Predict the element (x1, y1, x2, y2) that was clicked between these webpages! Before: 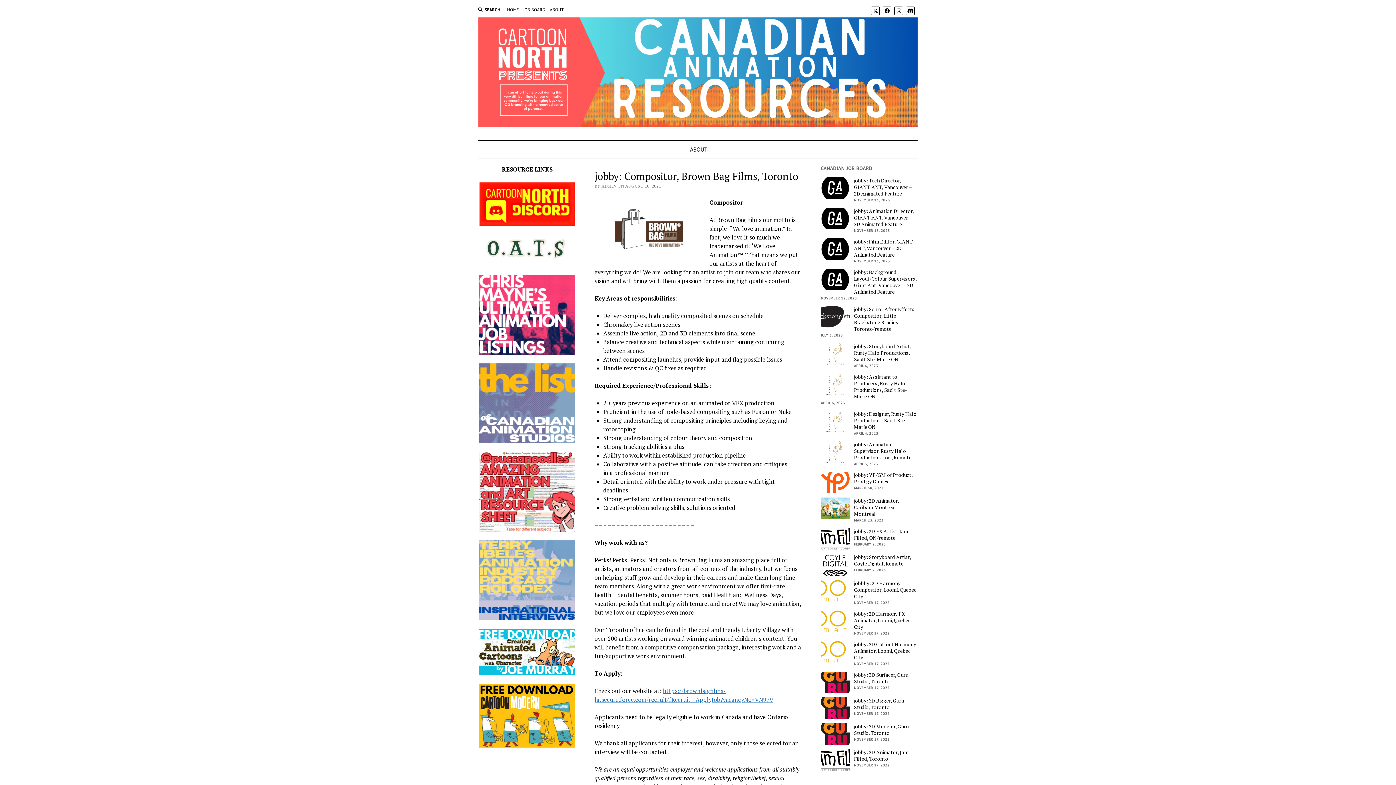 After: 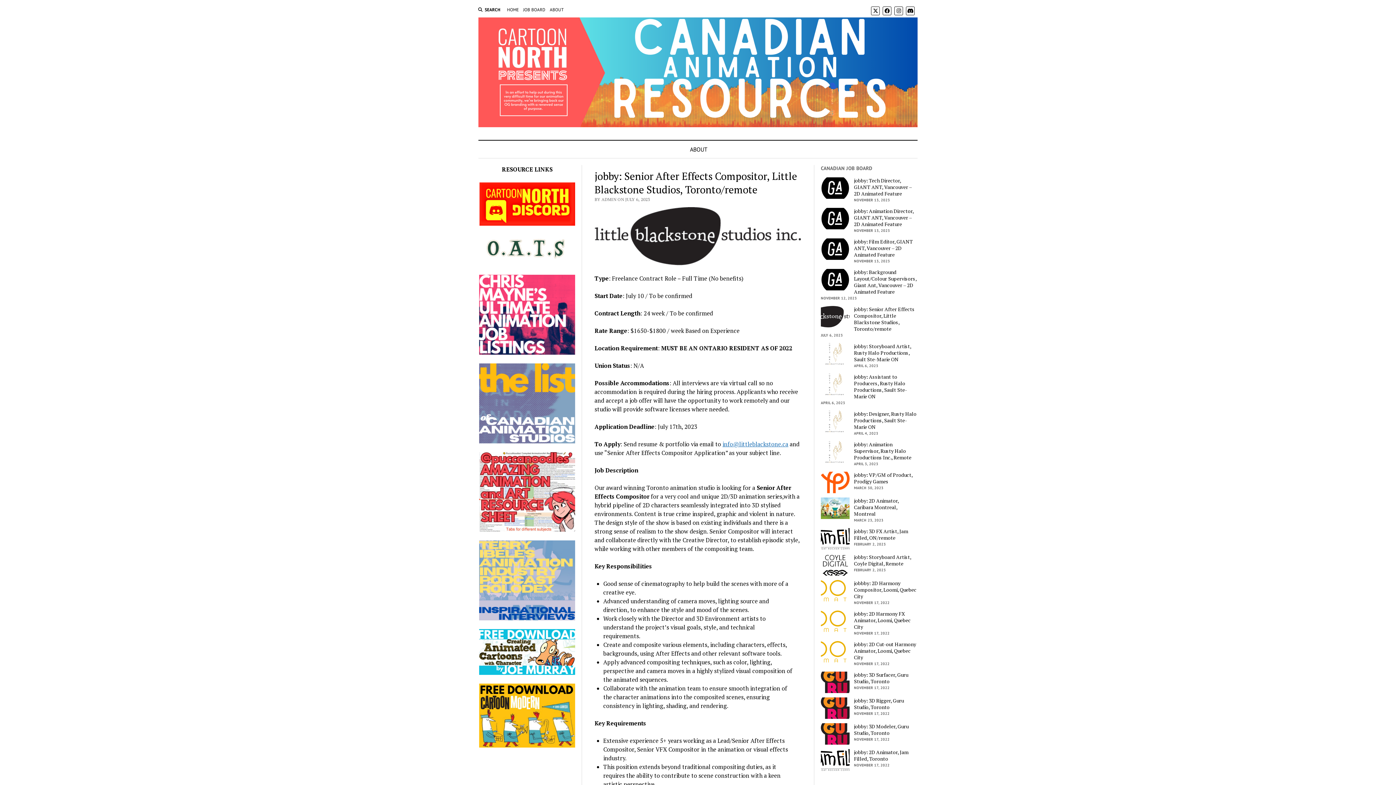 Action: bbox: (821, 306, 916, 332) label: jobby: Senior After Effects Compositor, Little Blackstone Studios, Toronto/remote